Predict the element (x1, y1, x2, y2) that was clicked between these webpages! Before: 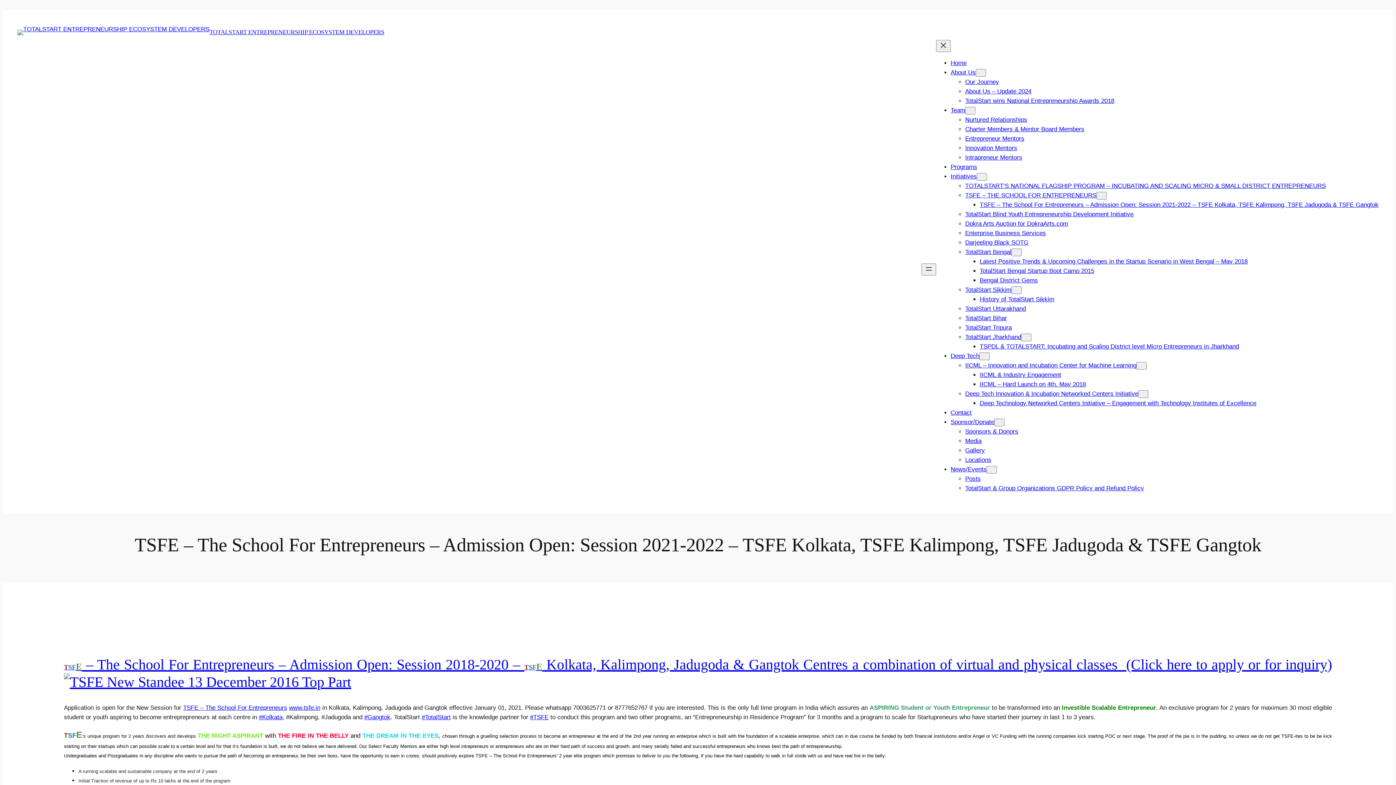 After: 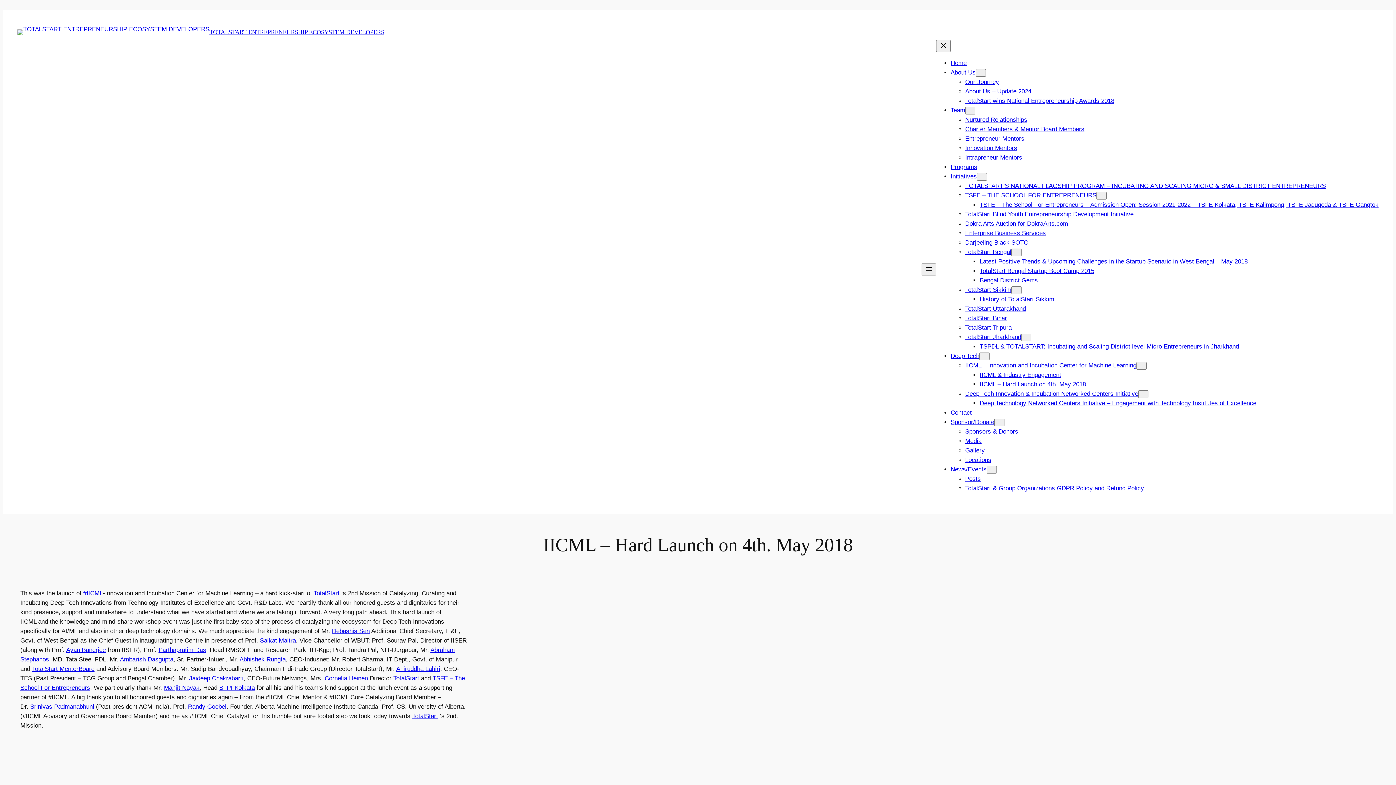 Action: label: IICML – Hard Launch on 4th. May 2018 bbox: (980, 381, 1086, 388)